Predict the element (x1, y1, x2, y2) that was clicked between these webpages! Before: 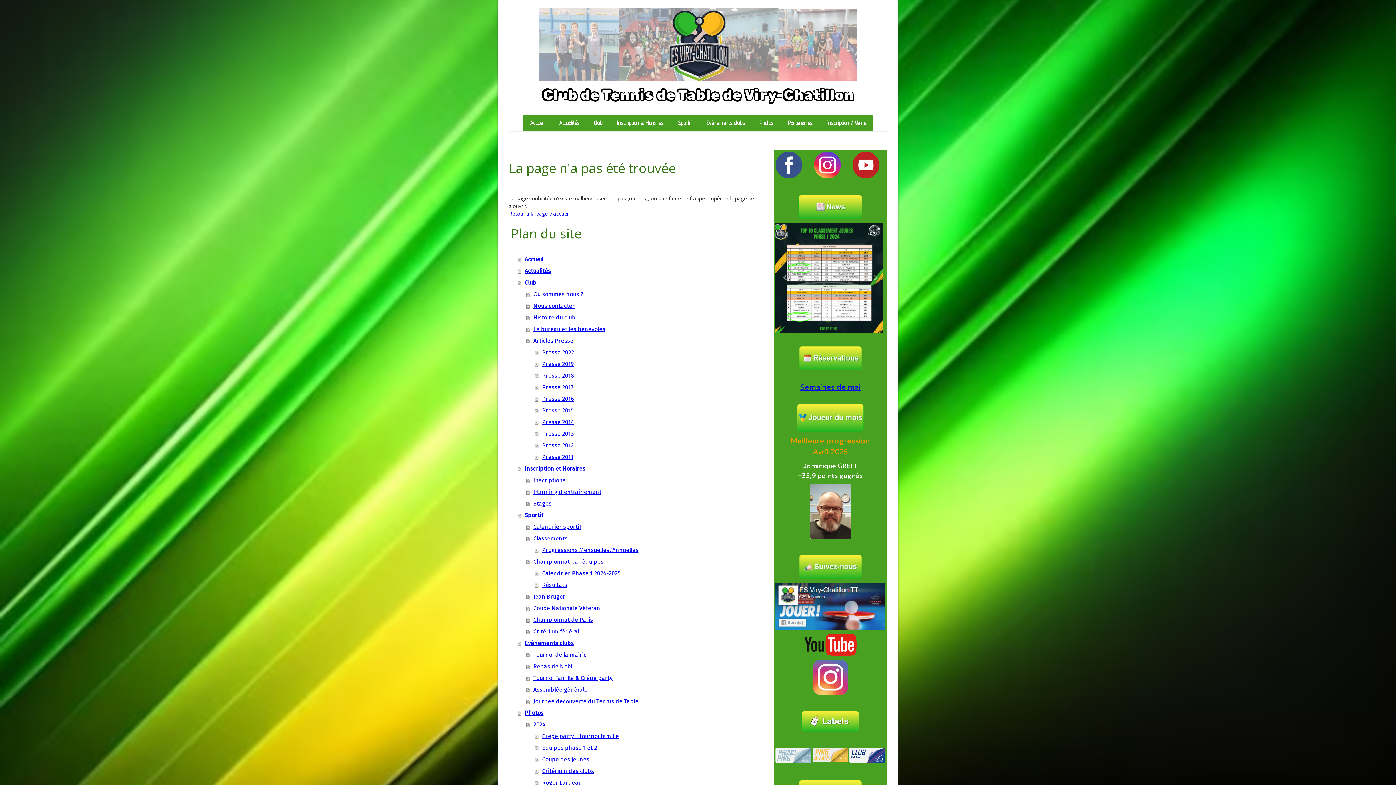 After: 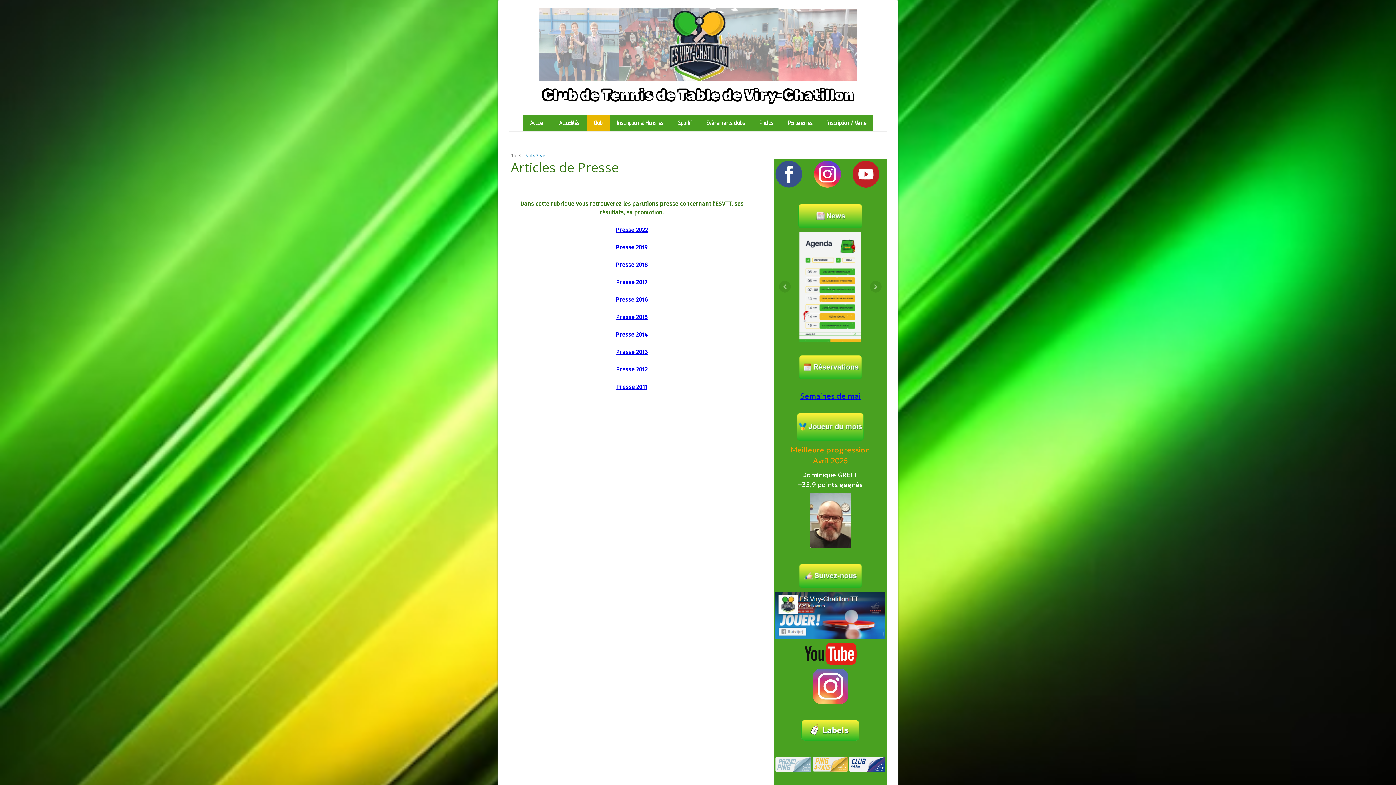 Action: bbox: (526, 335, 754, 346) label: Articles Presse